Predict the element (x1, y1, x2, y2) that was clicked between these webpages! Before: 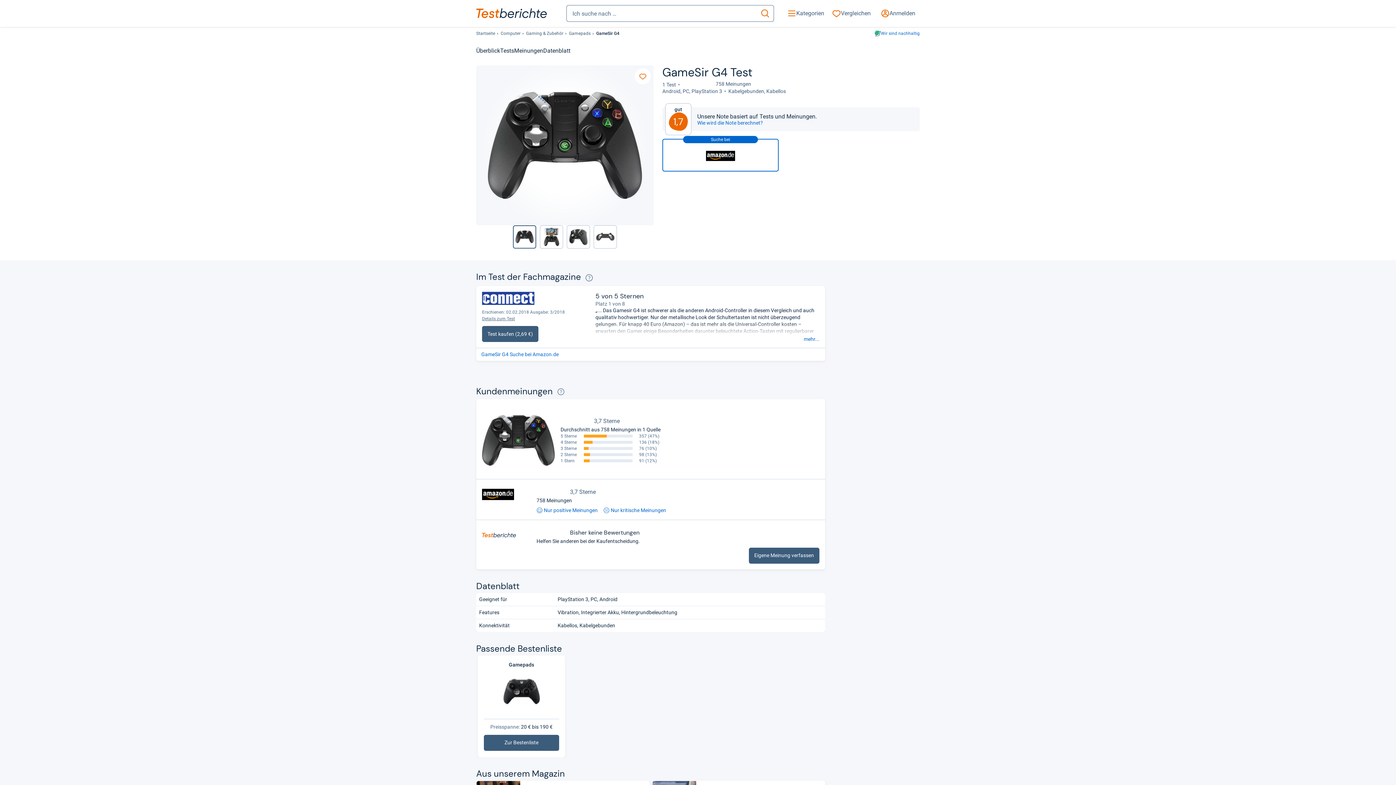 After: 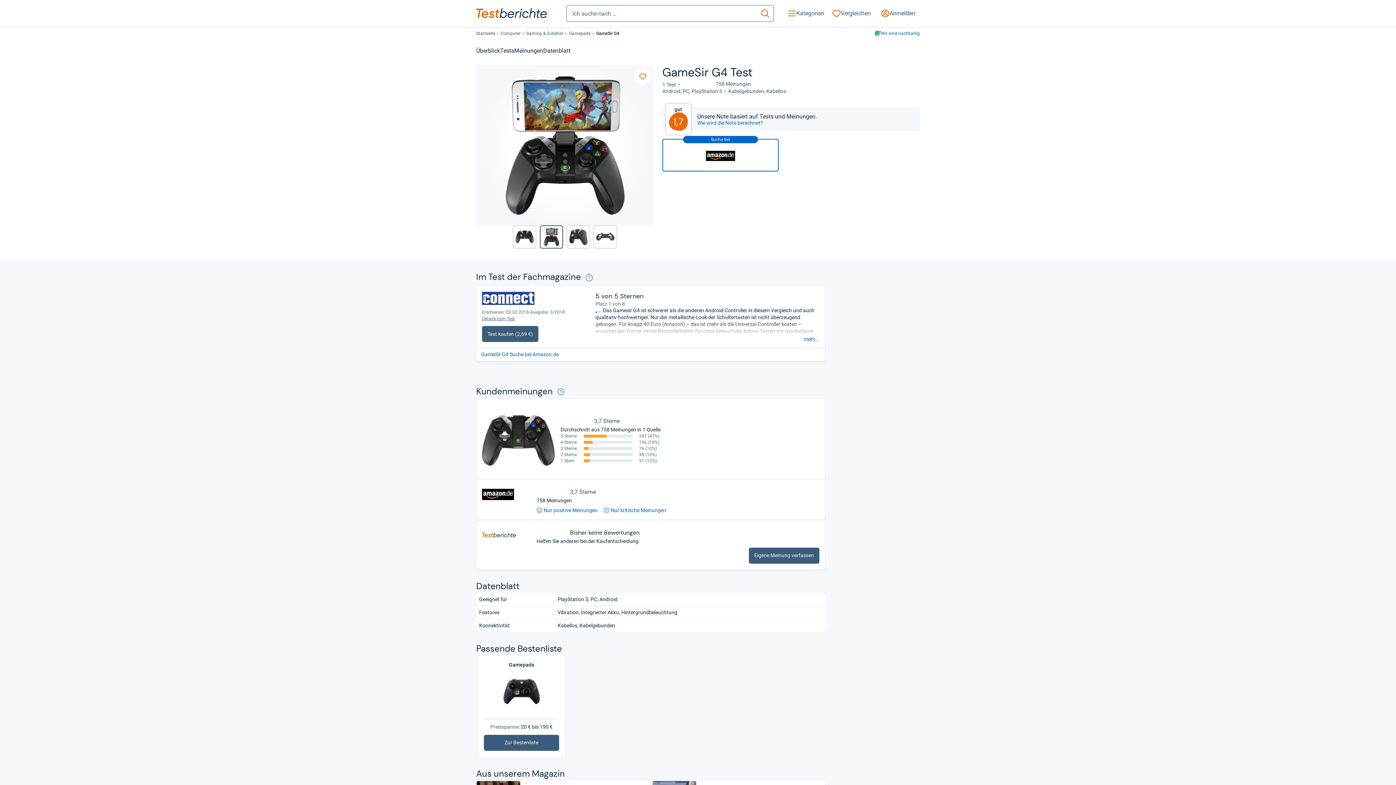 Action: bbox: (540, 225, 563, 248) label: 2 / 4